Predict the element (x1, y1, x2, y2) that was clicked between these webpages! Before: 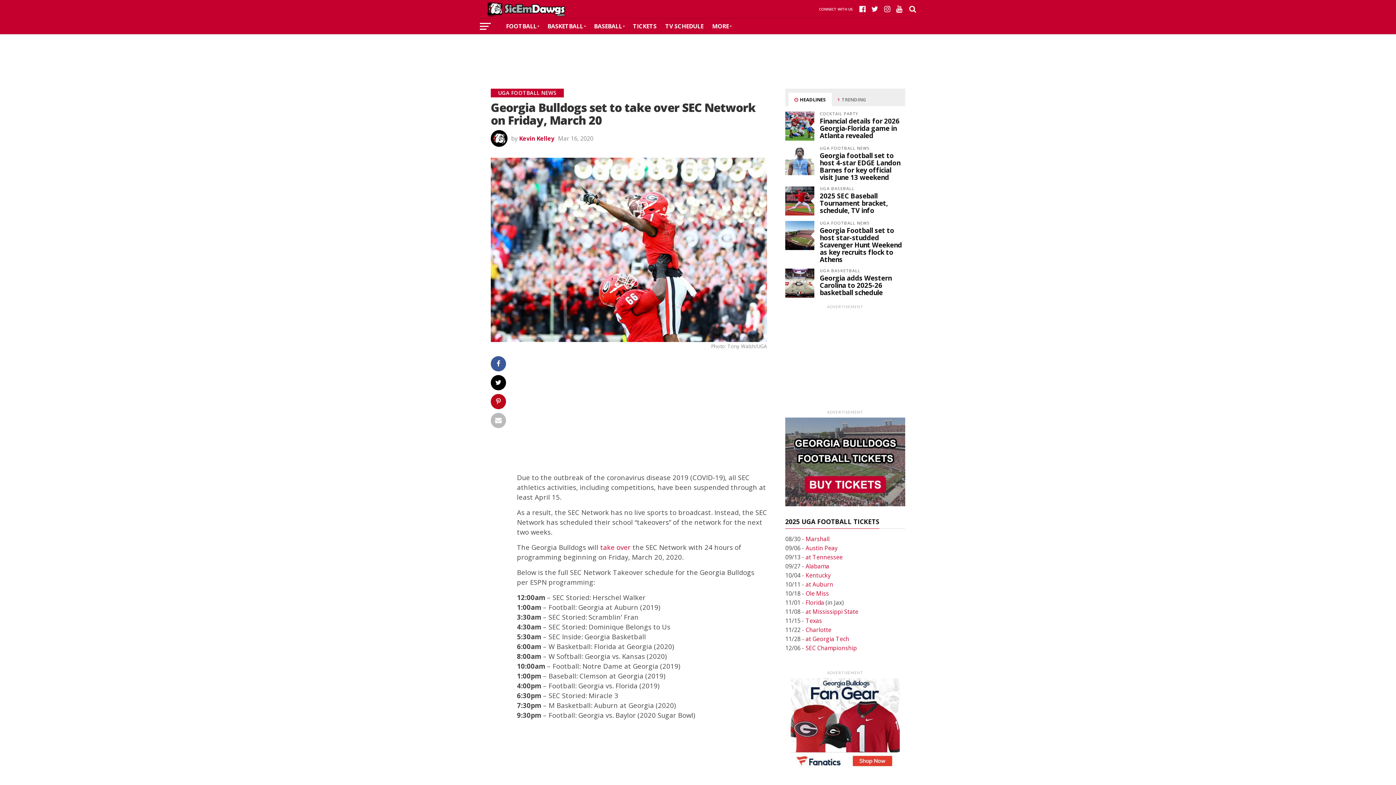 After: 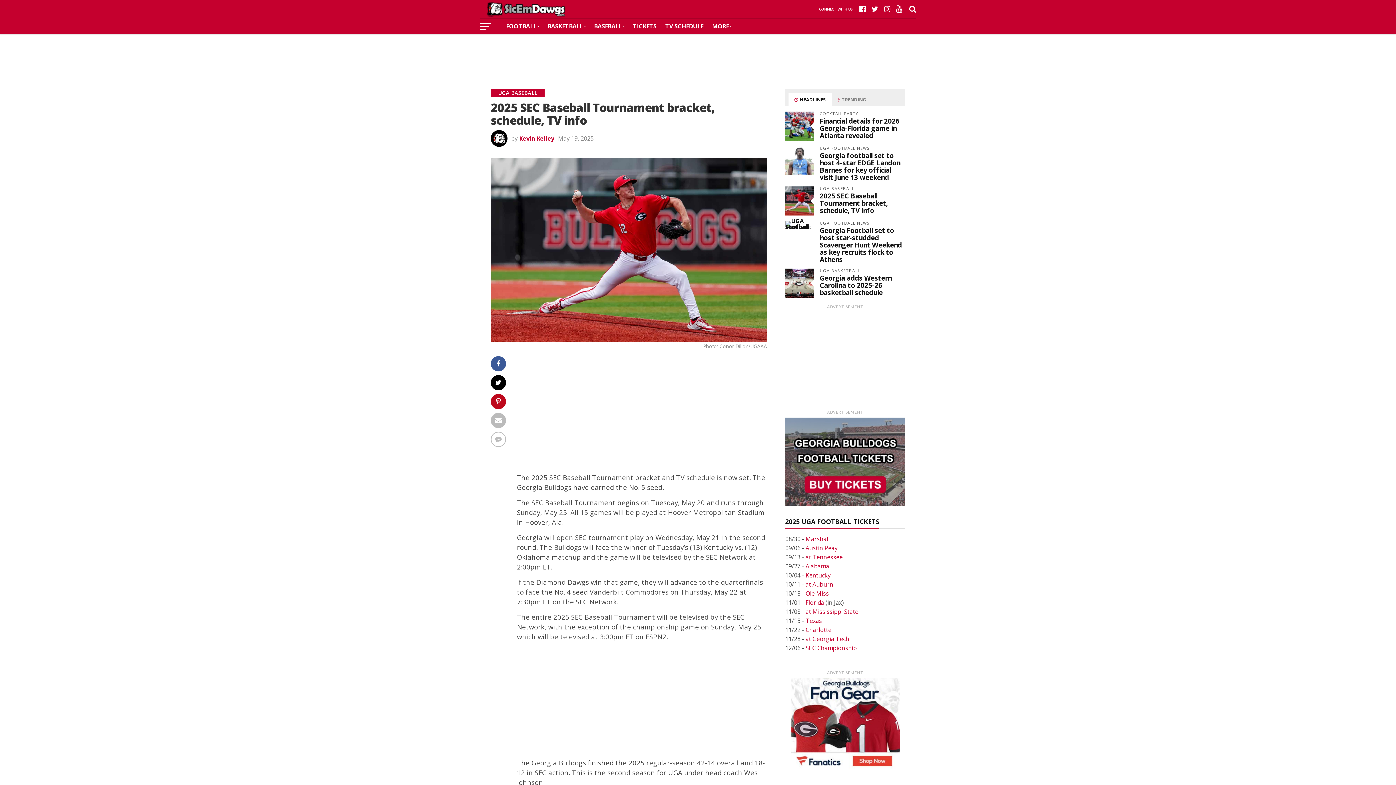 Action: label: 2025 SEC Baseball Tournament bracket, schedule, TV info bbox: (820, 191, 888, 214)